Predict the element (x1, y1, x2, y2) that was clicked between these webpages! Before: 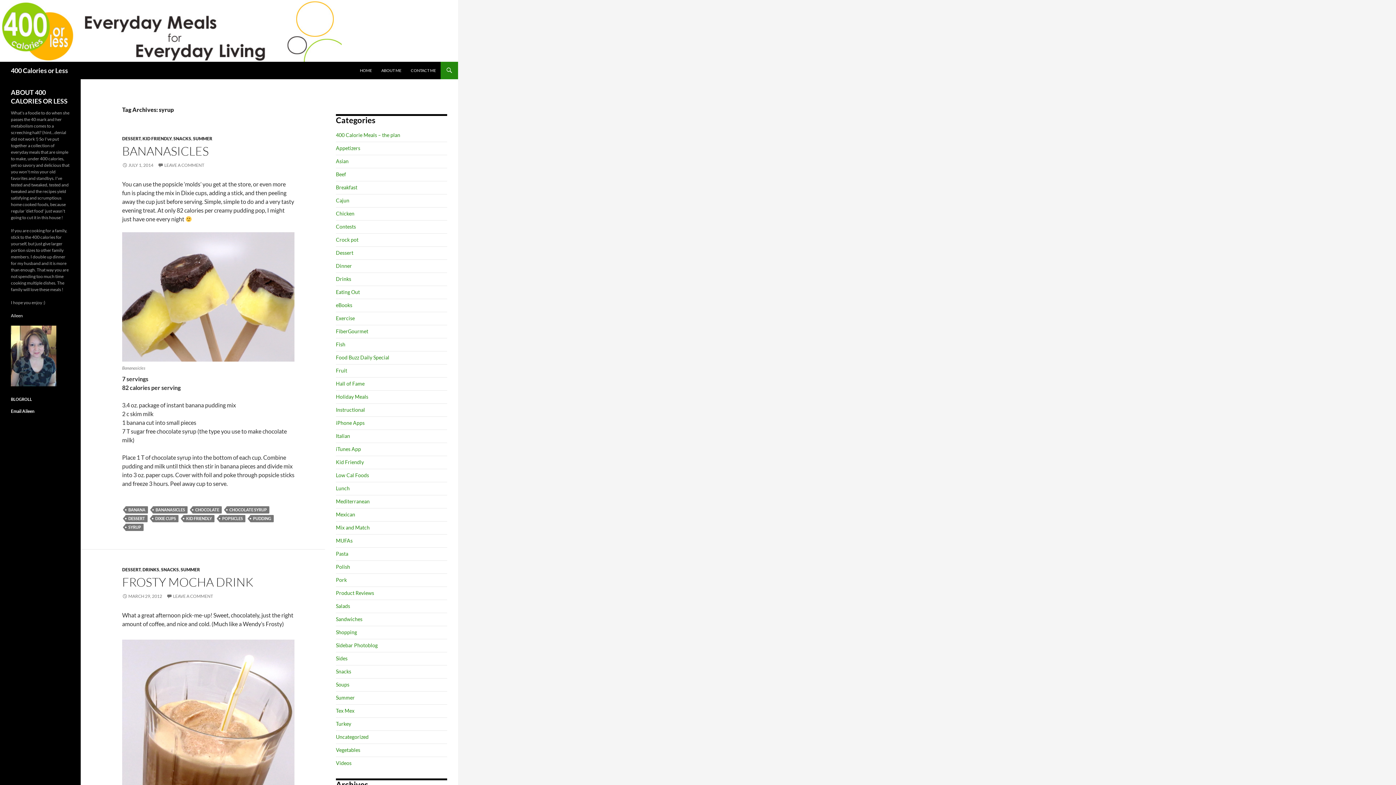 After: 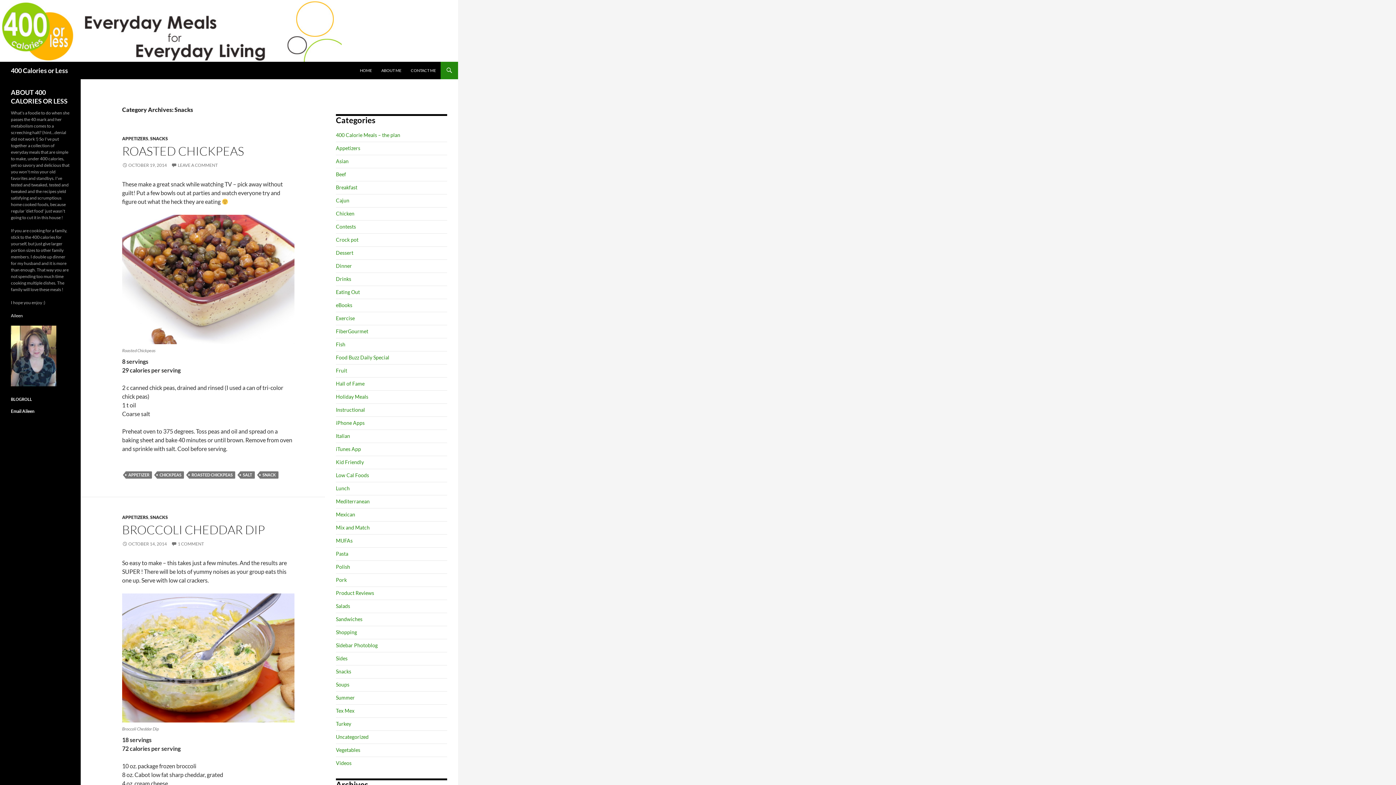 Action: label: SNACKS bbox: (161, 567, 178, 572)